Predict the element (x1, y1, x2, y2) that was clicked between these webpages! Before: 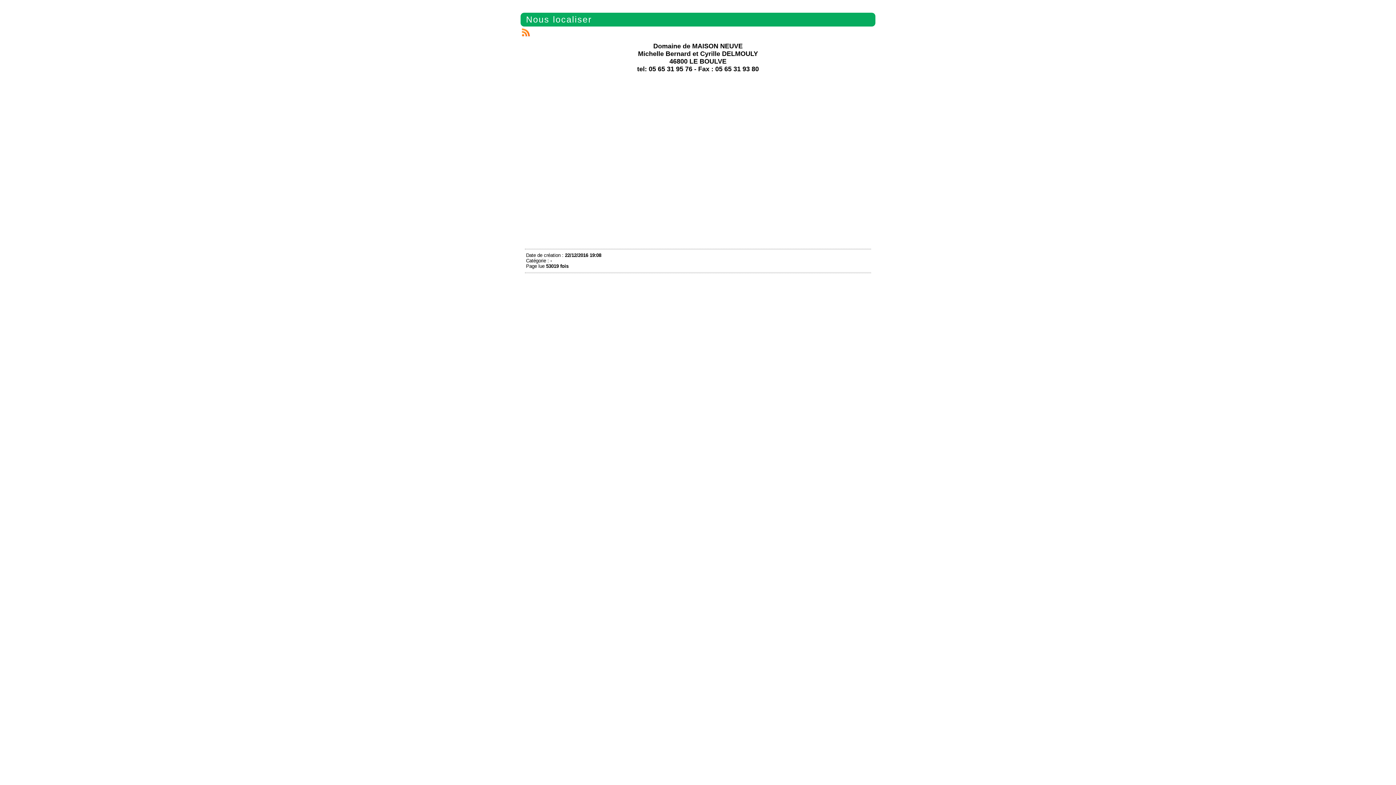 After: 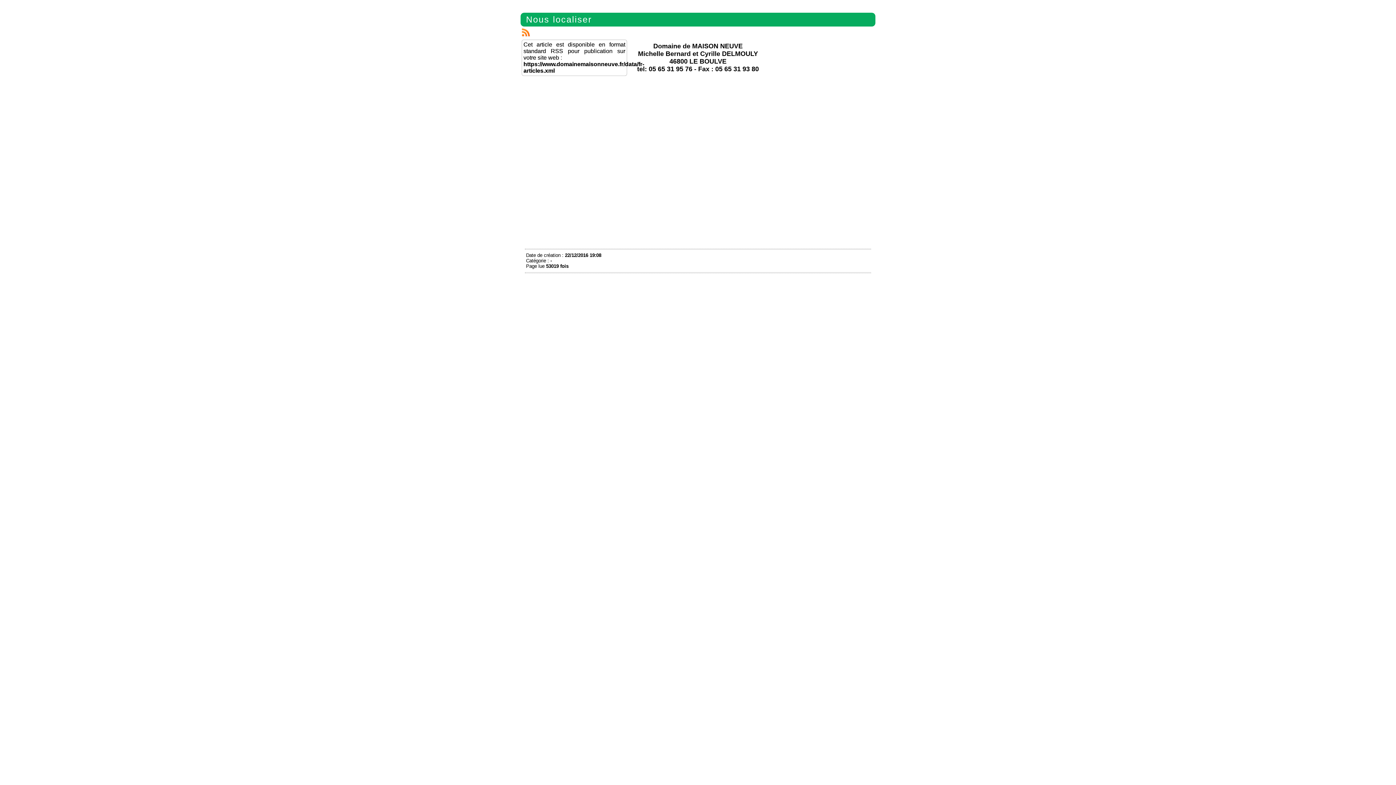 Action: bbox: (521, 28, 545, 36)